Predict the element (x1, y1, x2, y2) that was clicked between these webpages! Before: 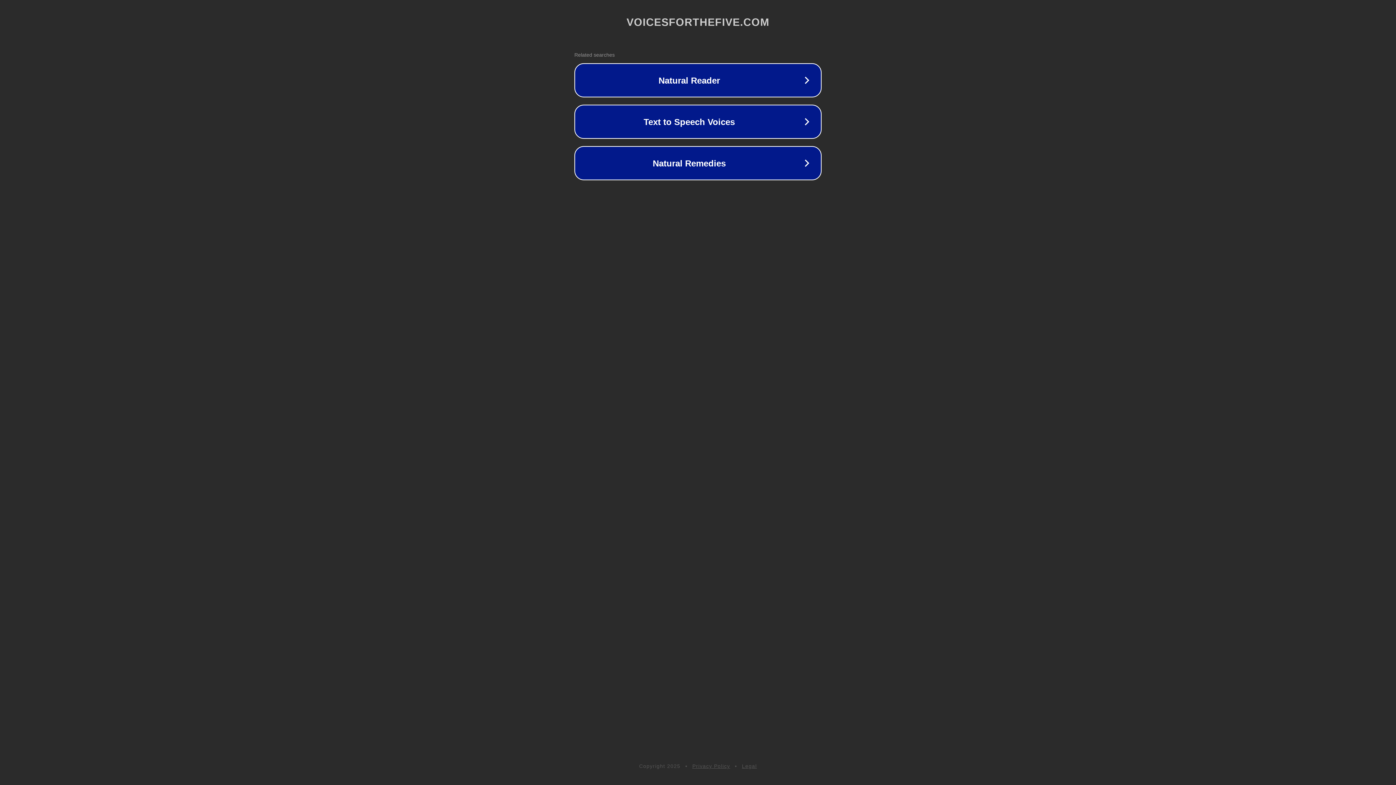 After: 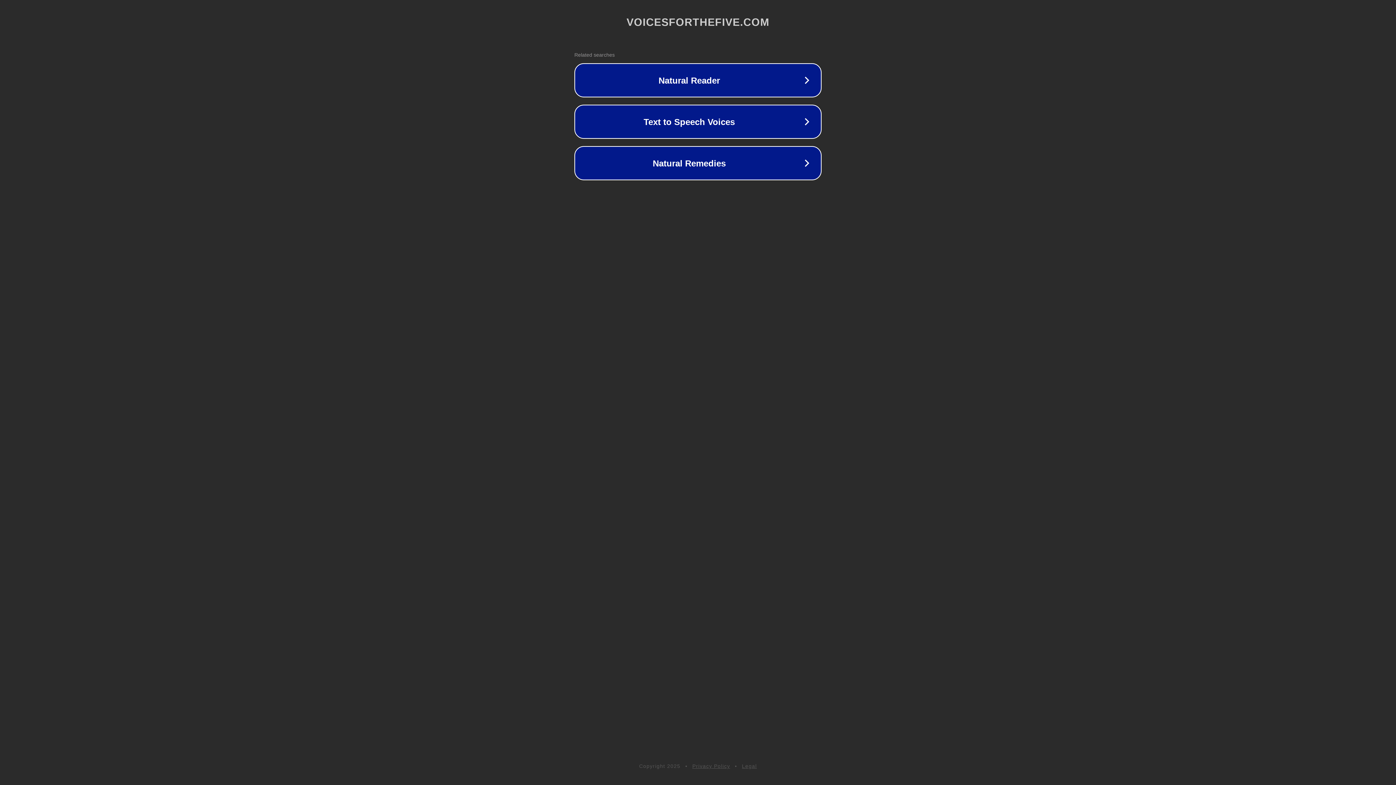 Action: bbox: (692, 763, 730, 769) label: Privacy Policy